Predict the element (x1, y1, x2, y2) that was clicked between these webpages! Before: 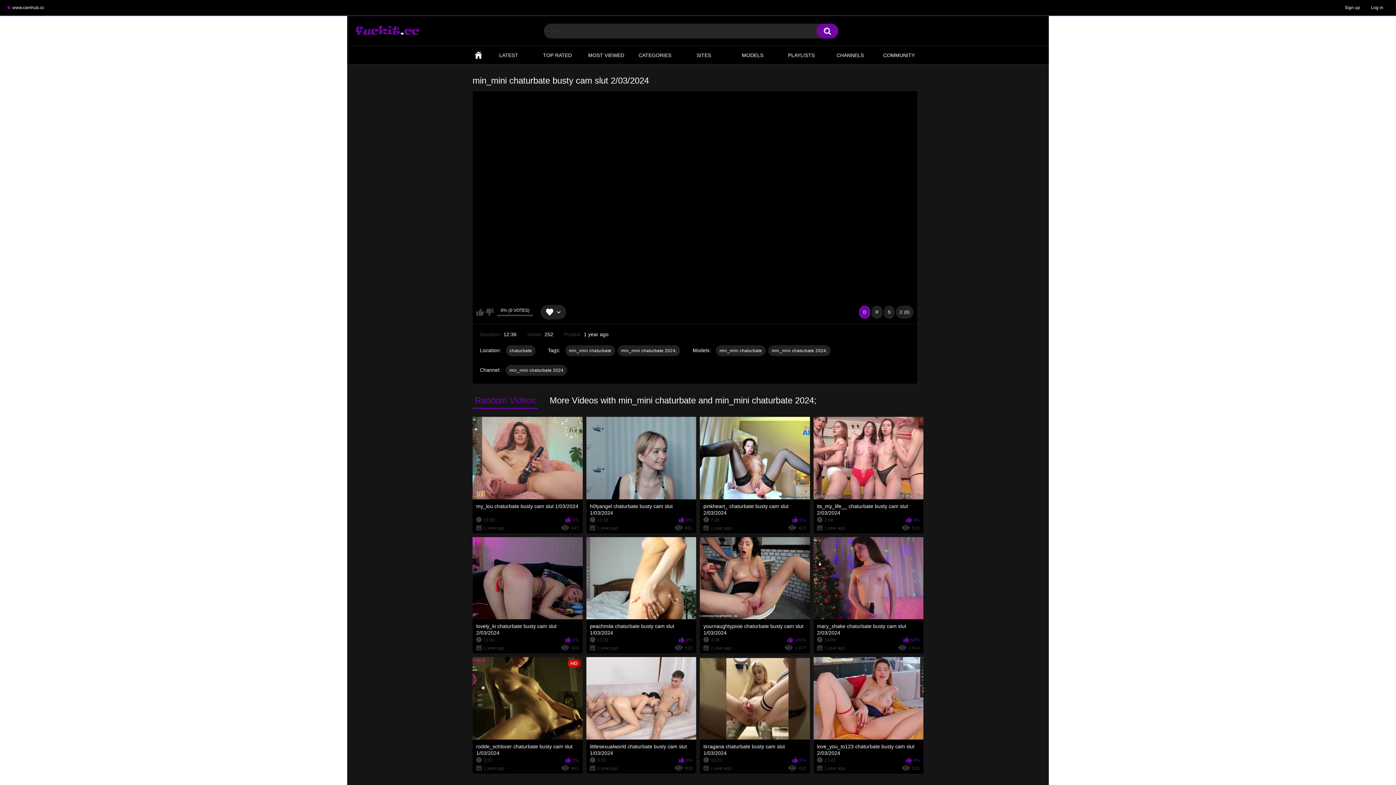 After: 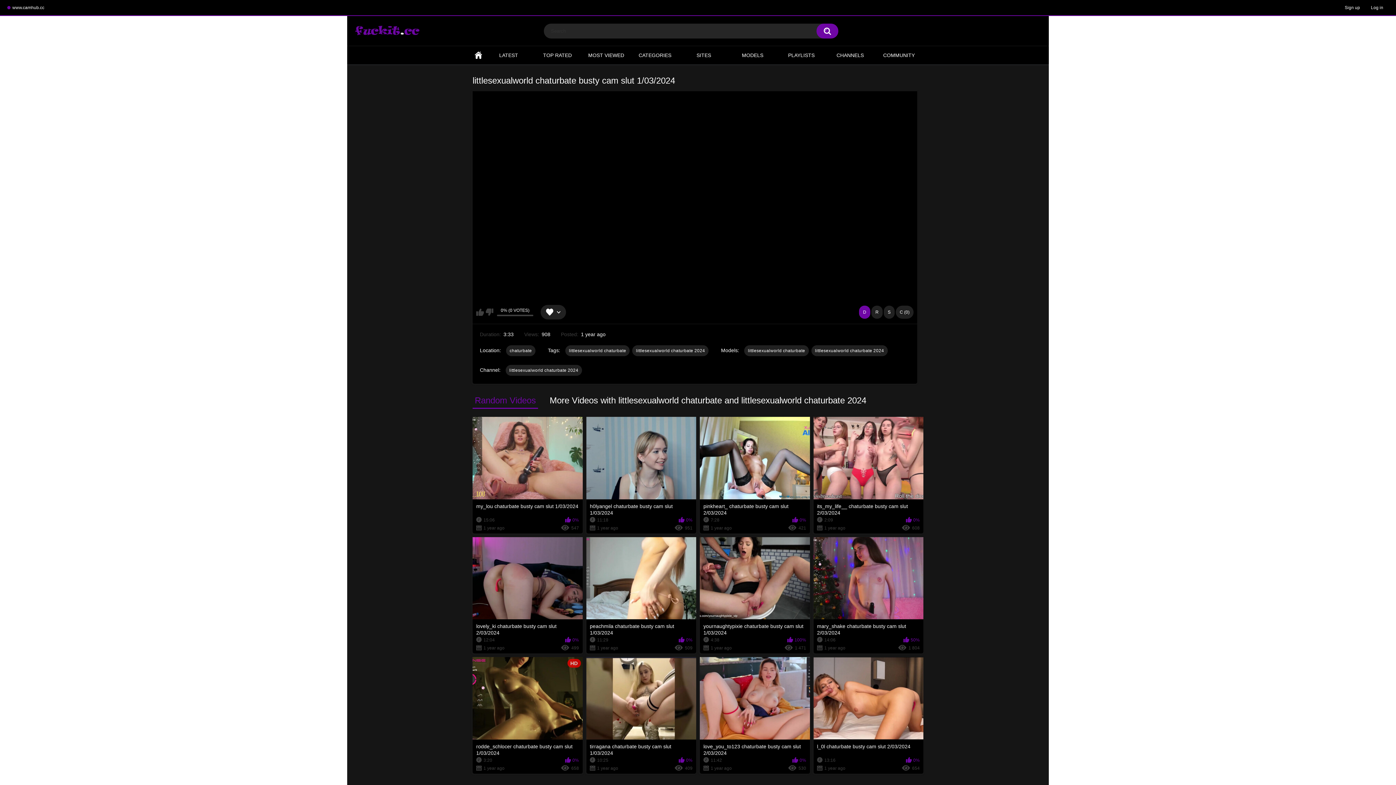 Action: label: littlesexualworld chaturbate busty cam slut 1/03/2024
3:33
0%
1 year ago
908 bbox: (586, 657, 696, 774)